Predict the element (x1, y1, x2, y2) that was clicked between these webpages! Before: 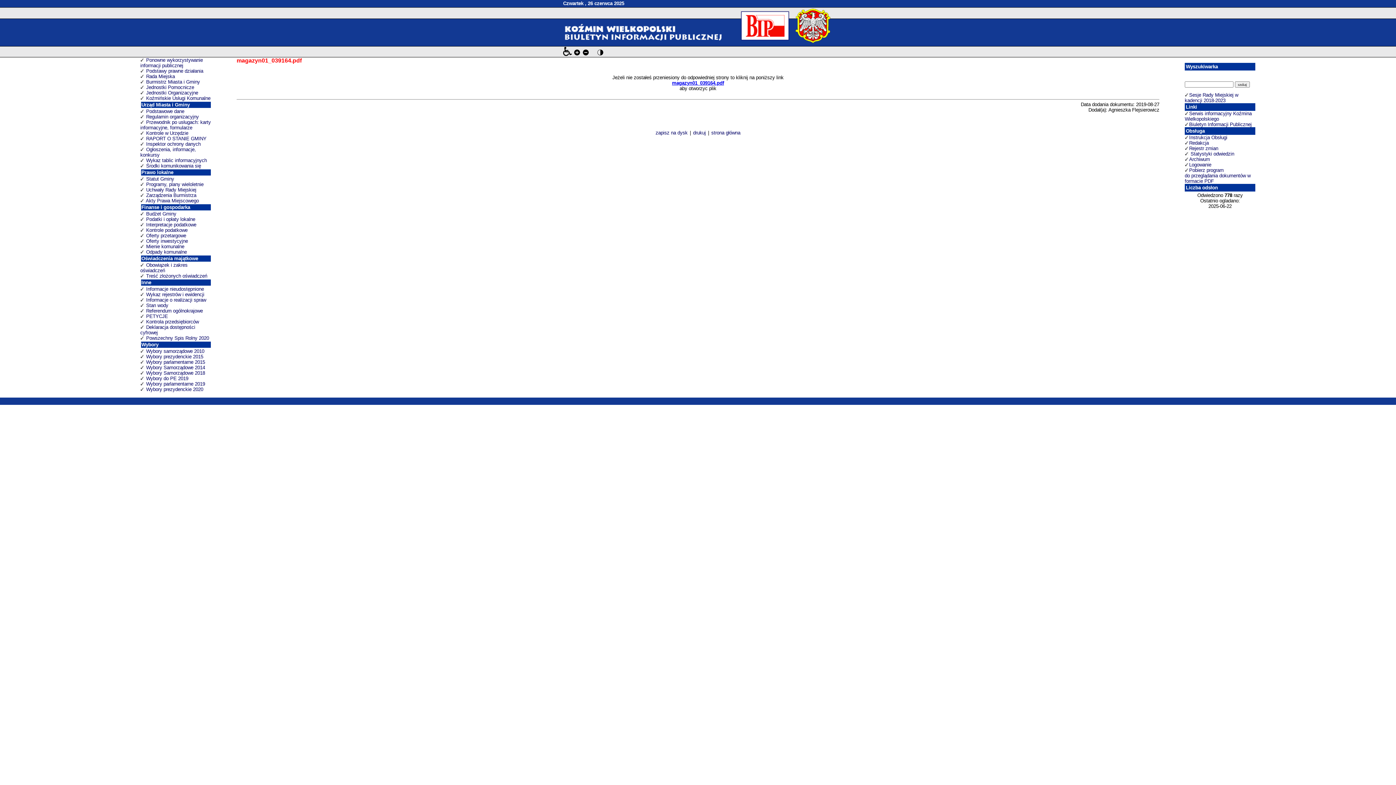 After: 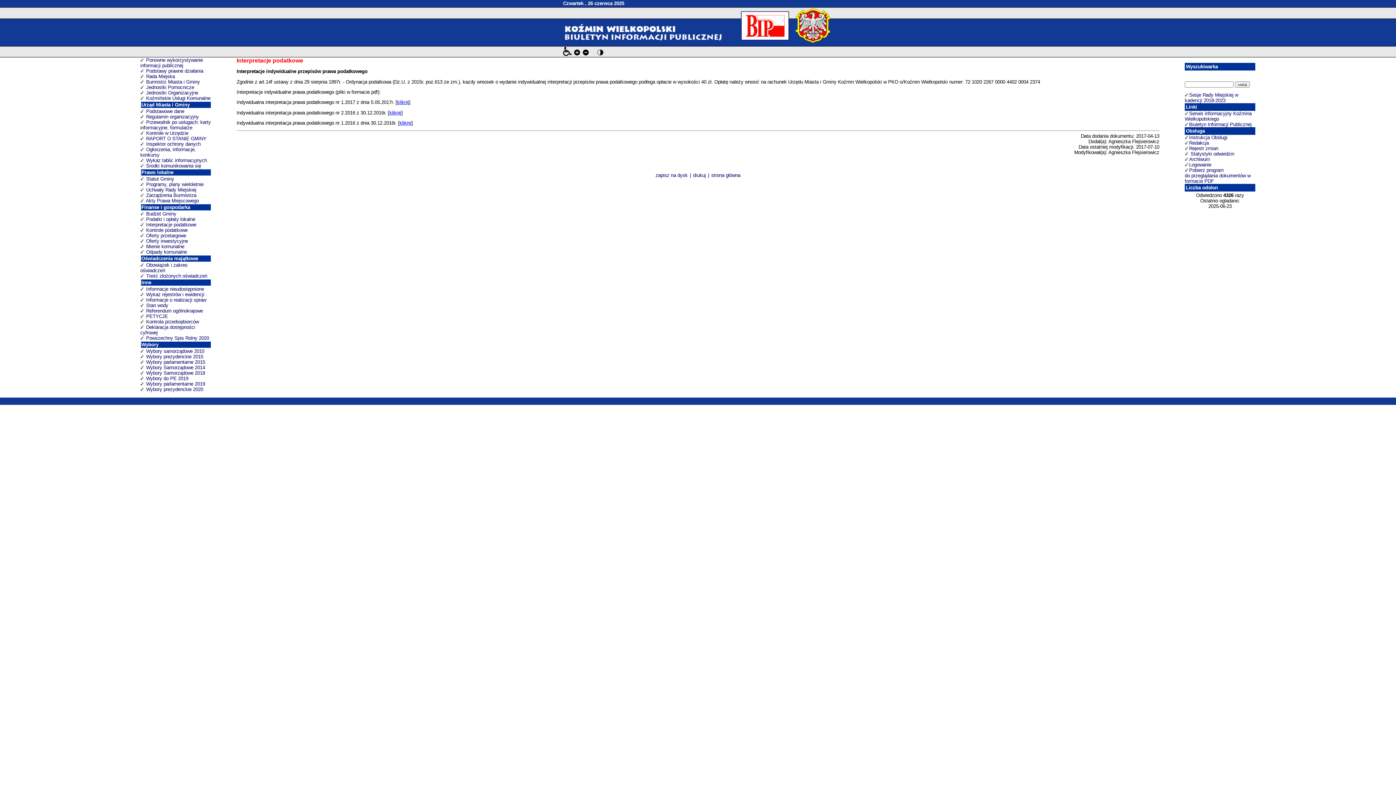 Action: label: Interpretacje podatkowe bbox: (146, 222, 196, 227)